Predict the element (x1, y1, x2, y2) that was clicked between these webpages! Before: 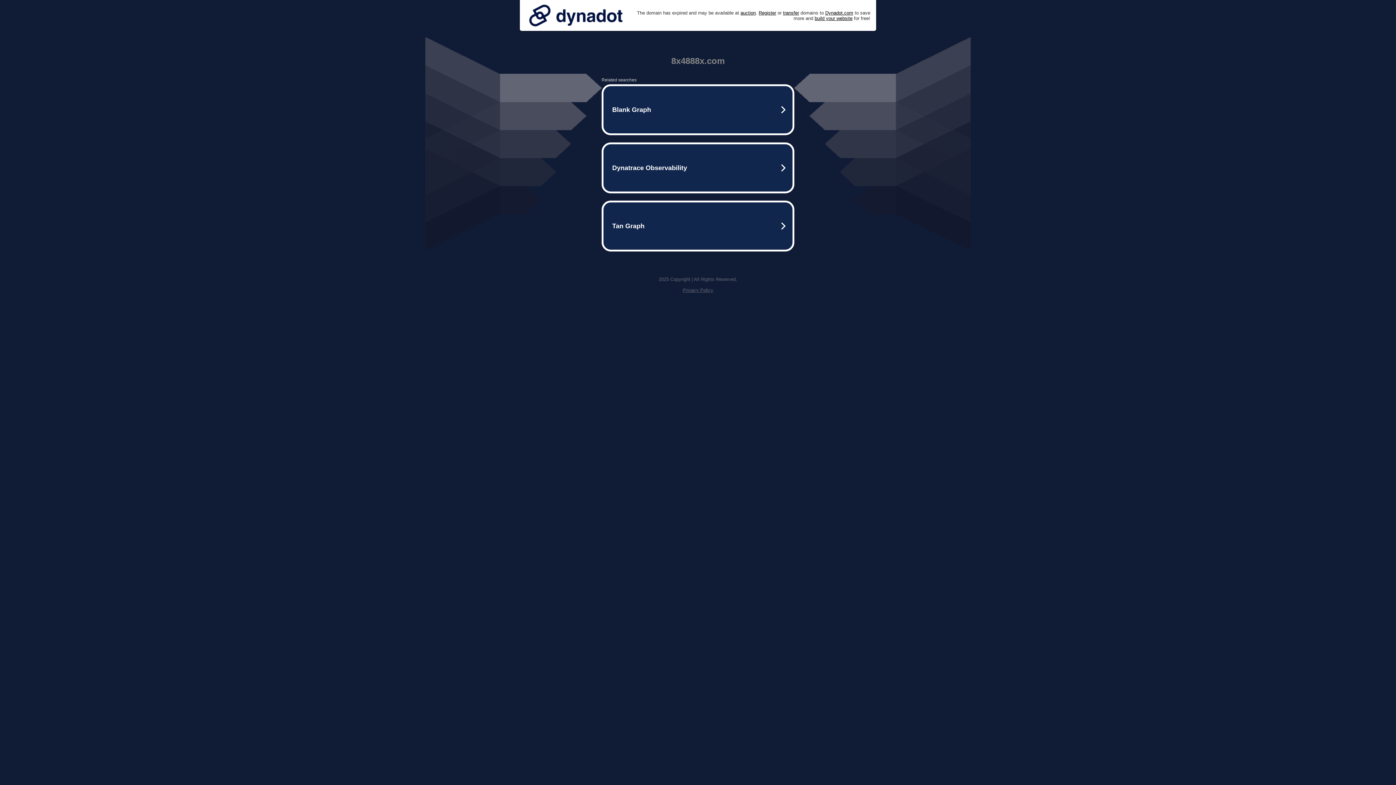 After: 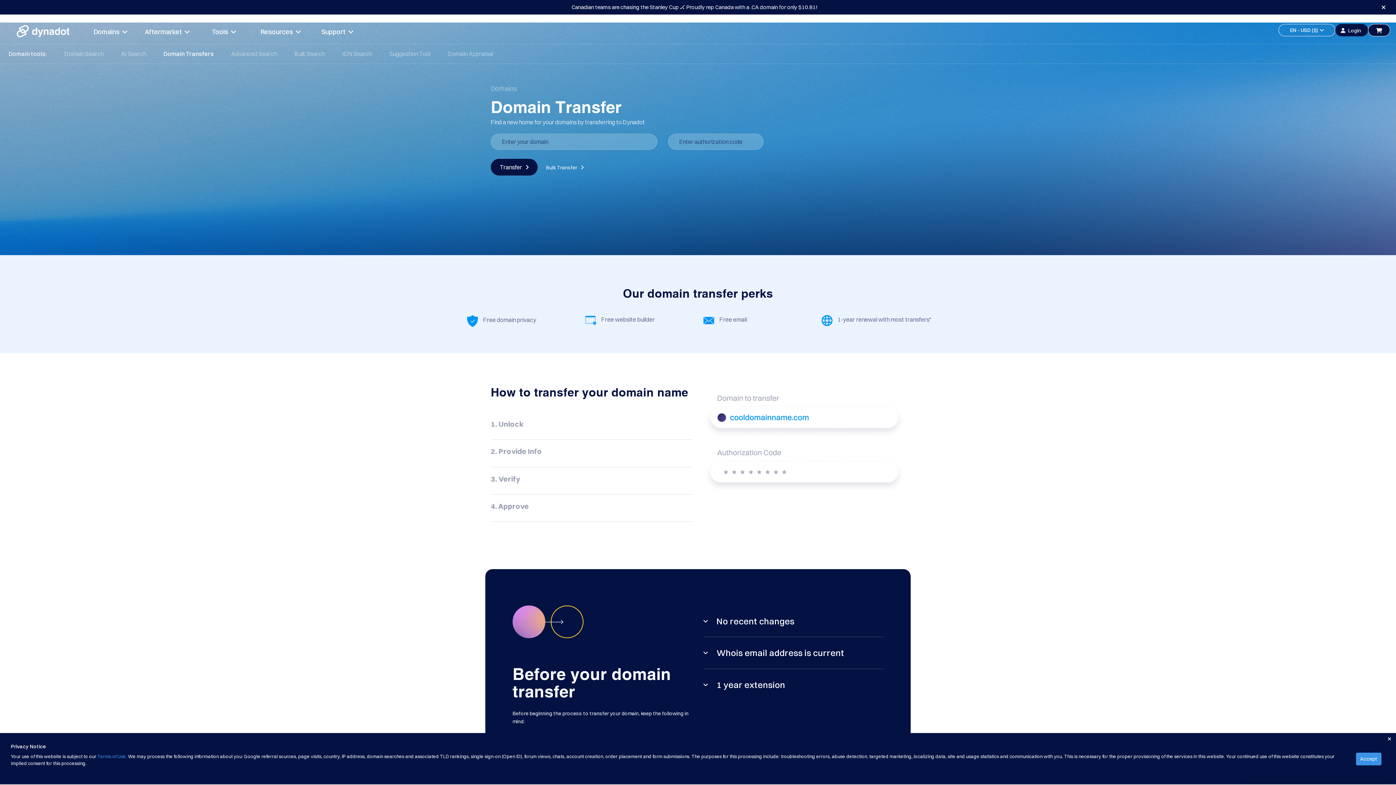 Action: bbox: (783, 10, 799, 15) label: transfer